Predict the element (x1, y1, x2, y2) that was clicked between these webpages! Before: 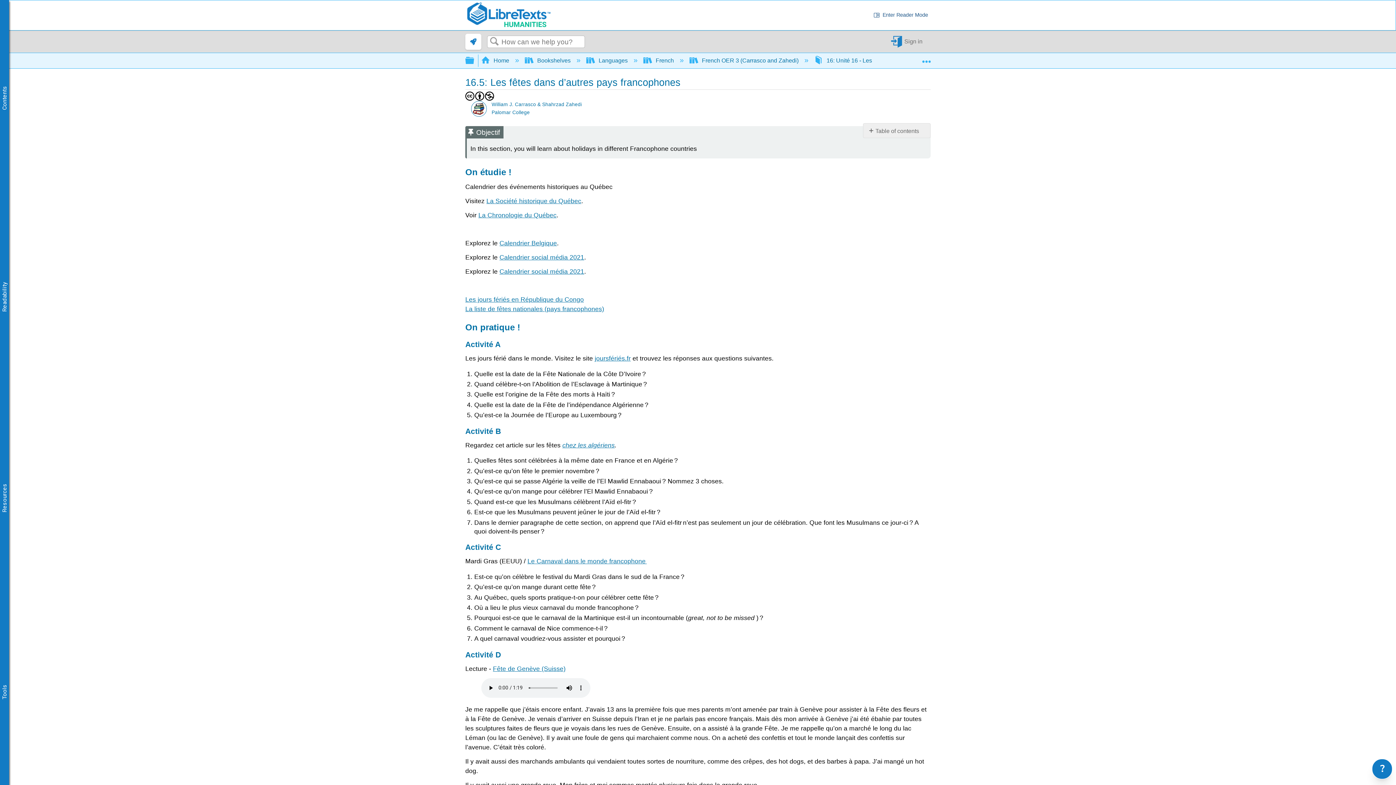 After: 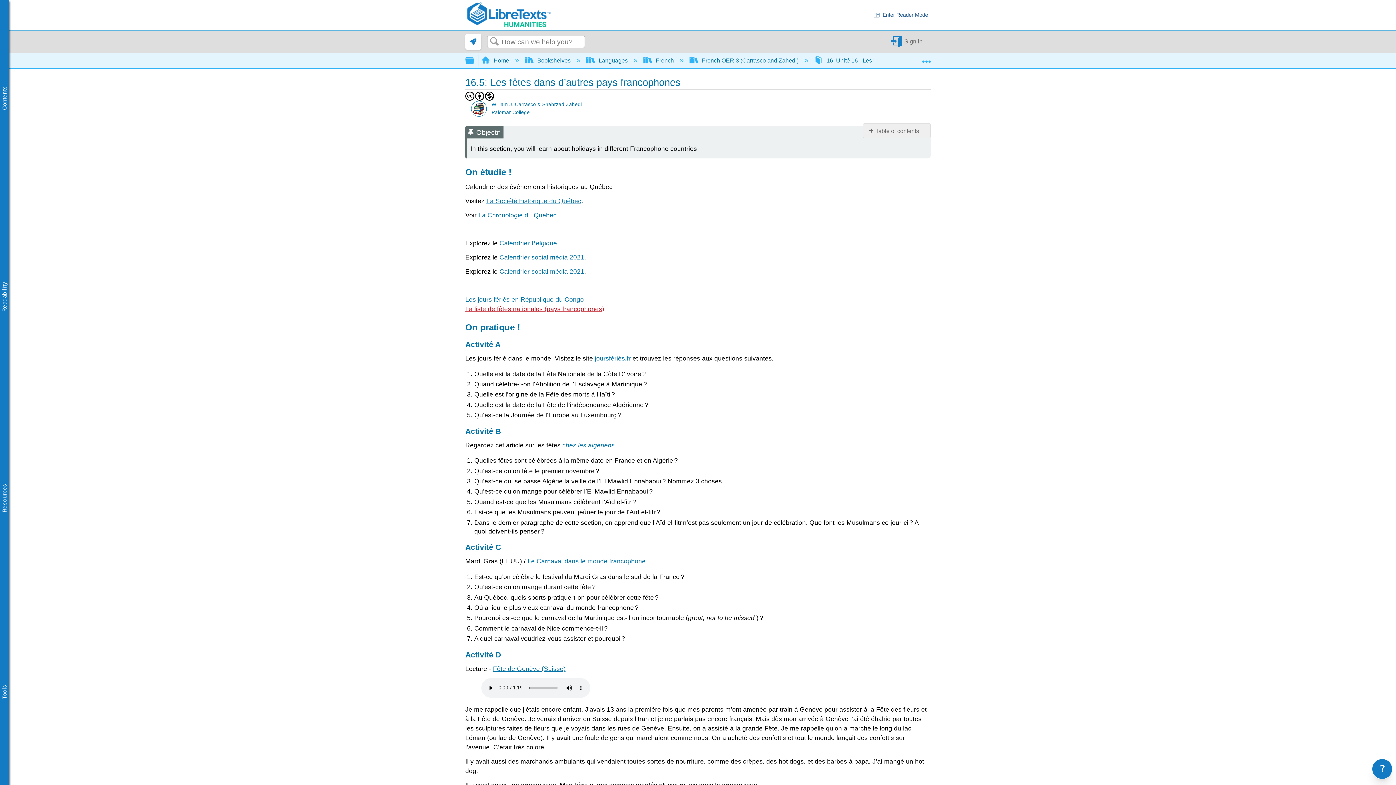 Action: label: La liste de fêtes nationales (pays francophones) bbox: (465, 305, 604, 312)